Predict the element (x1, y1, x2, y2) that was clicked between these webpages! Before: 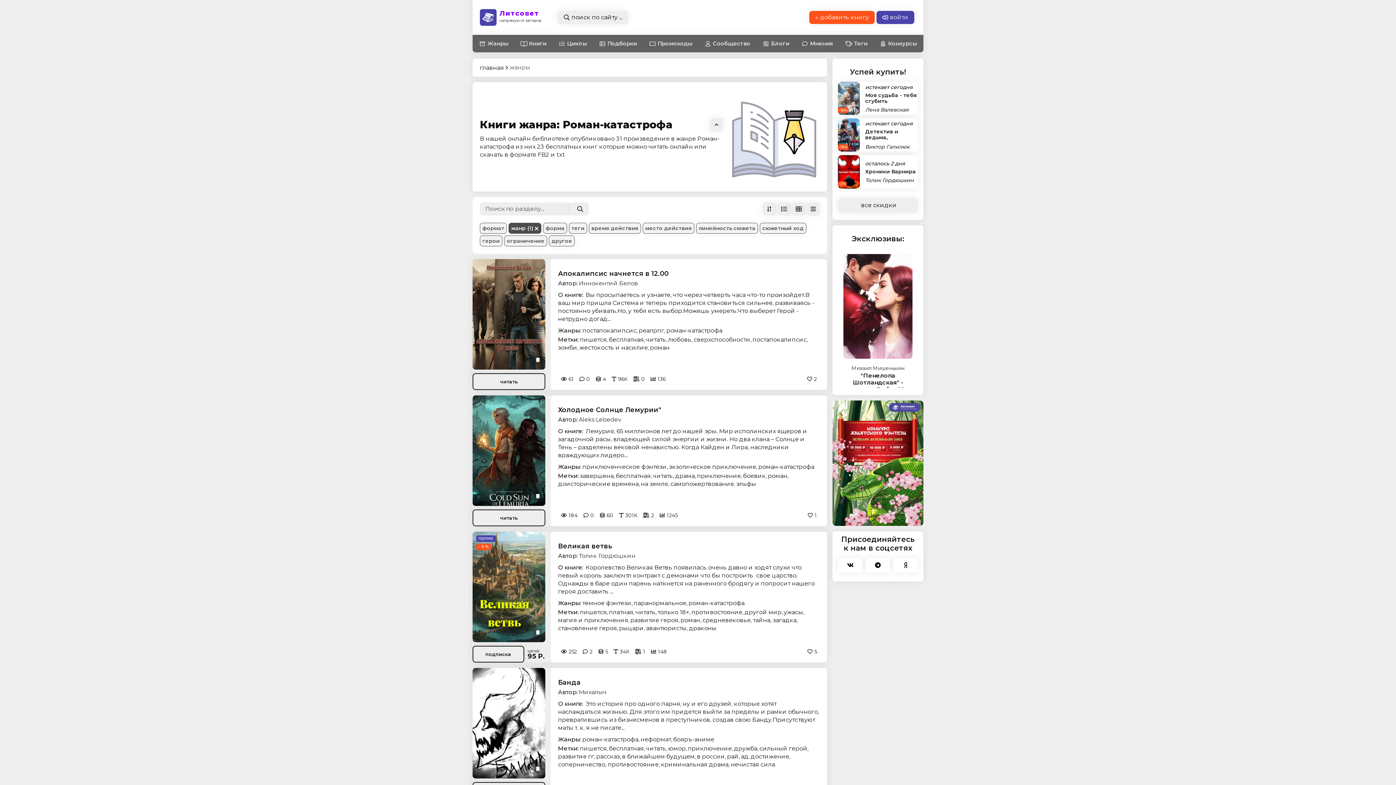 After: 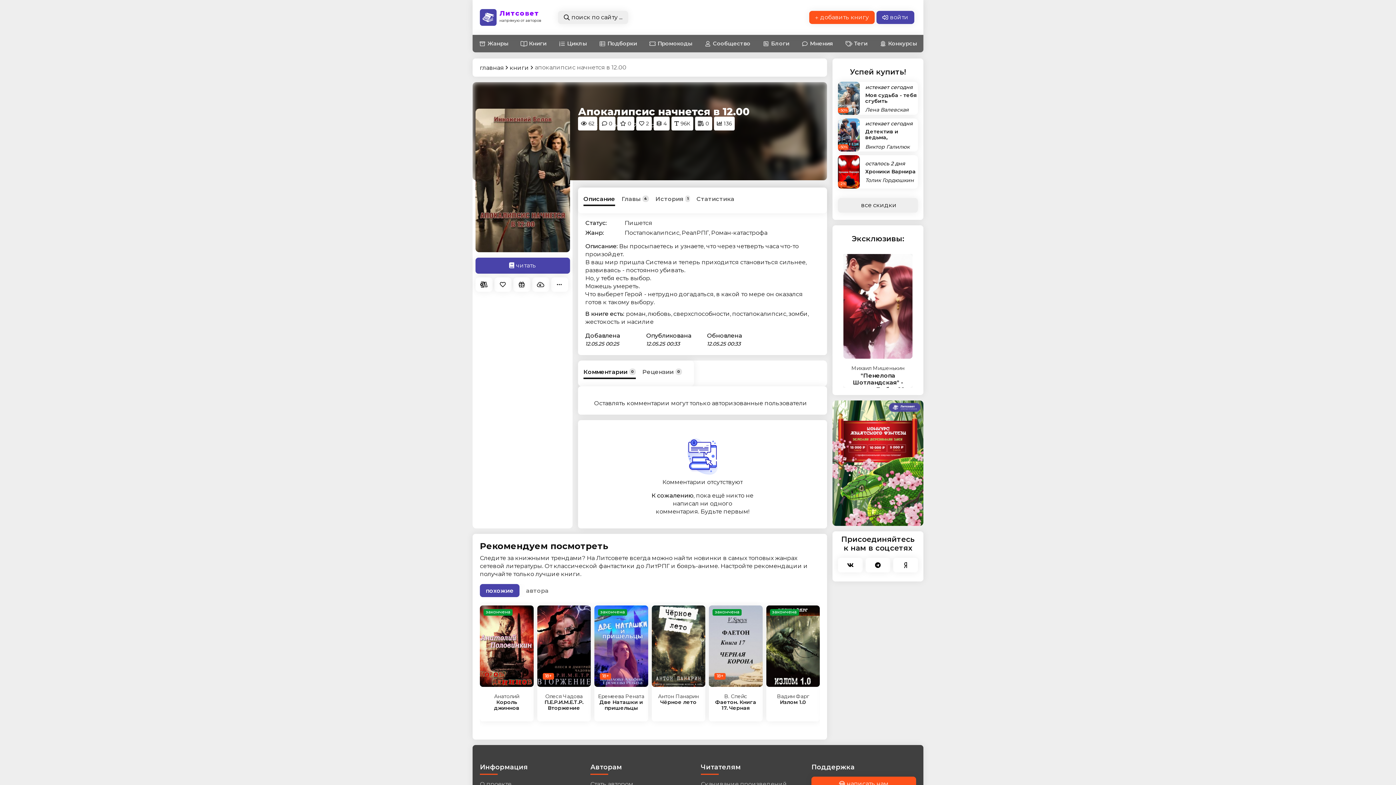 Action: bbox: (472, 259, 545, 369)